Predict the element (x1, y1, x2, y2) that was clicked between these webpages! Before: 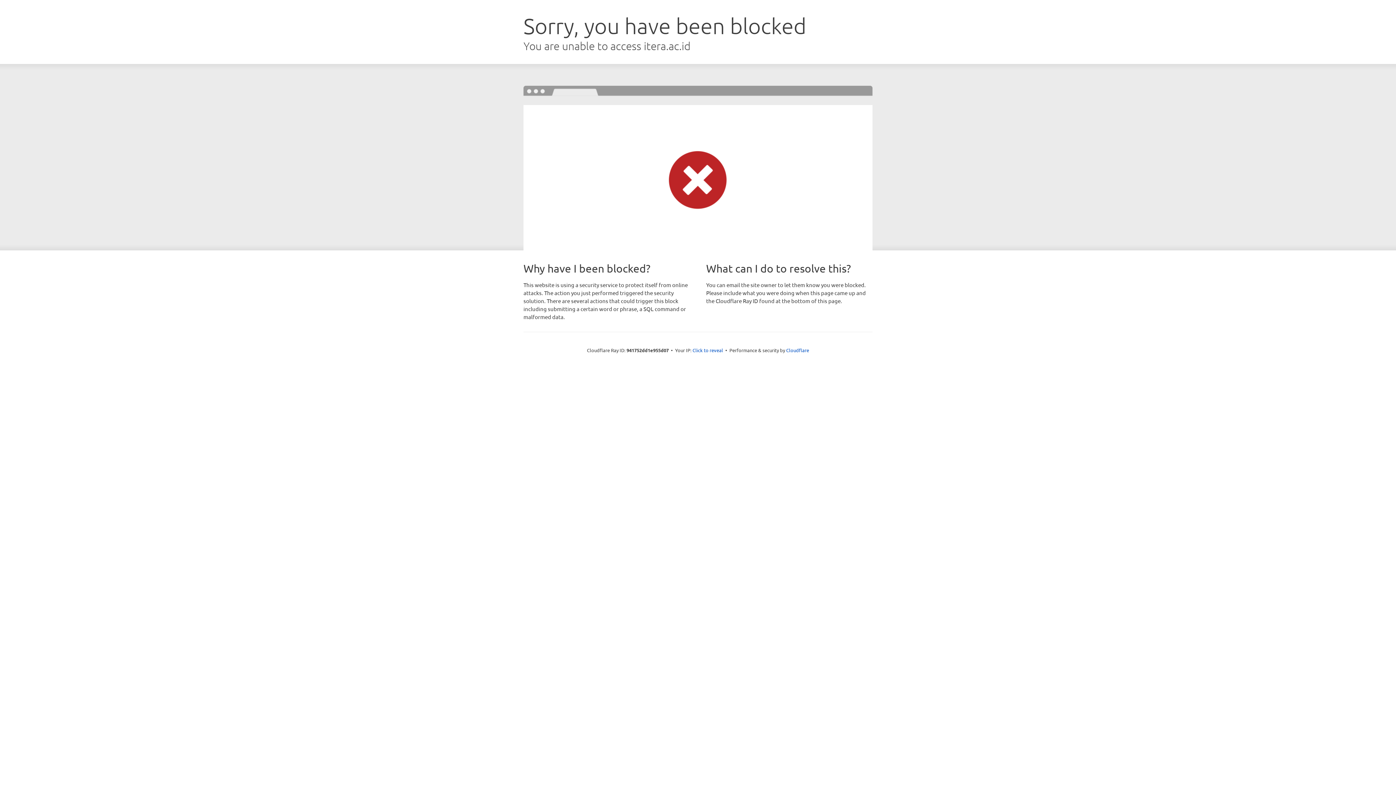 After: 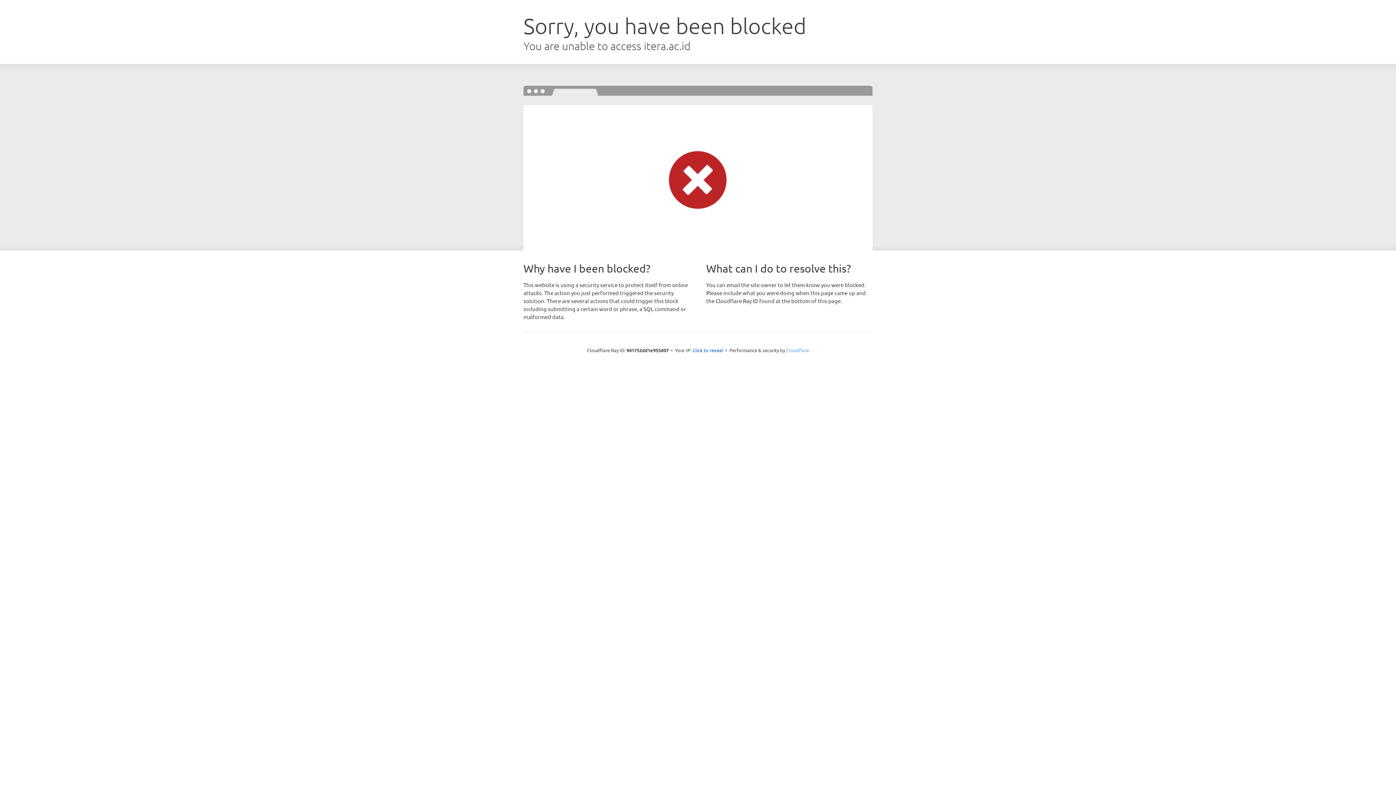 Action: label: Cloudflare bbox: (786, 347, 809, 353)